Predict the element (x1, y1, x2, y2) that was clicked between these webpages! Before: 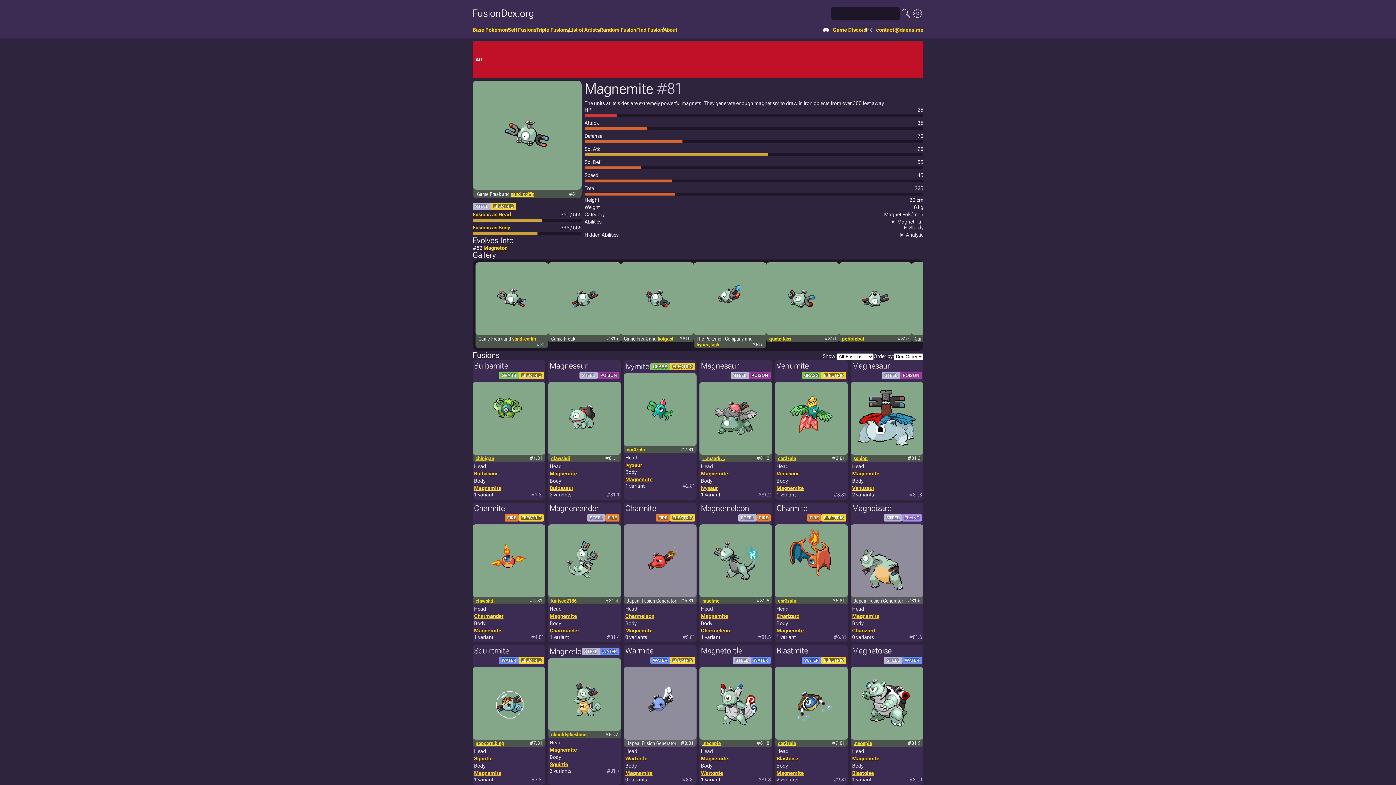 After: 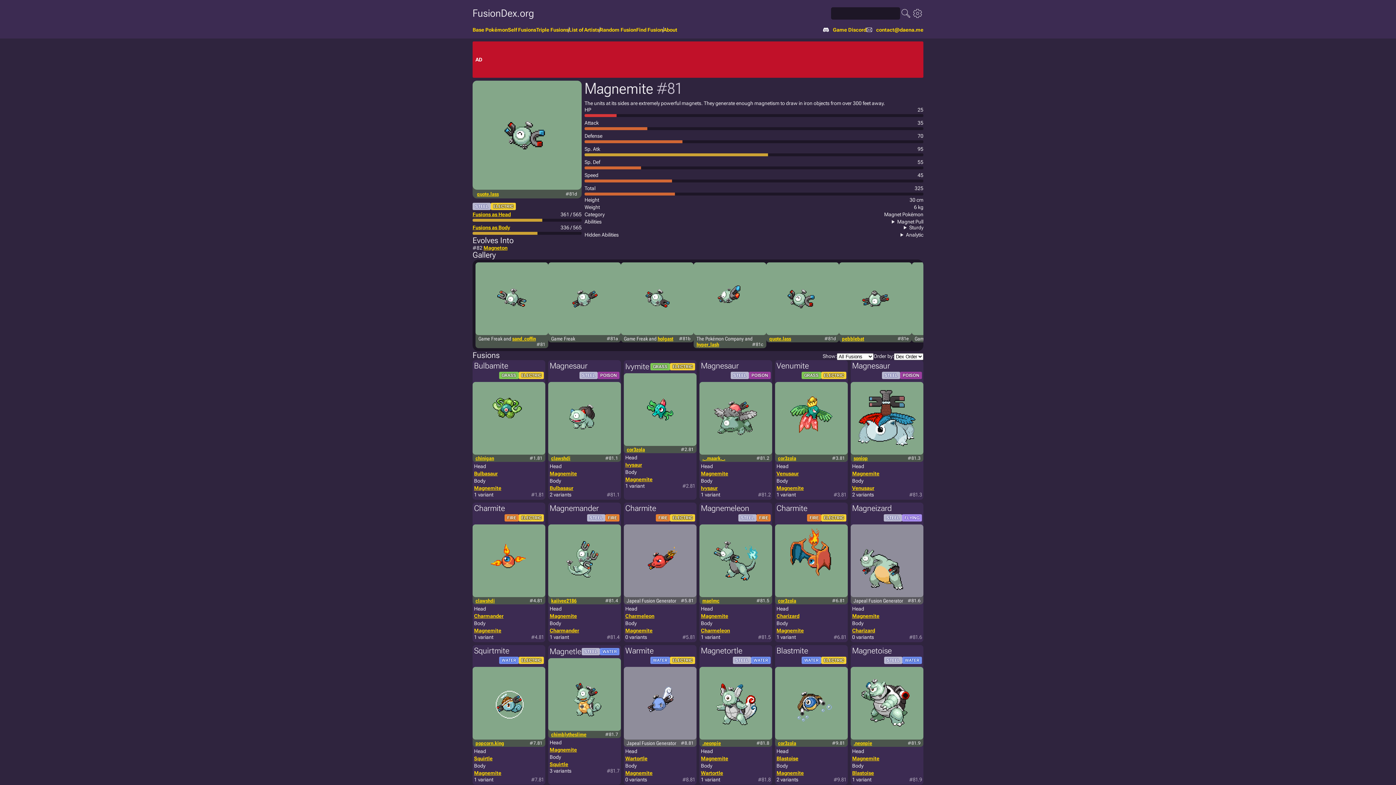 Action: bbox: (766, 262, 839, 335)